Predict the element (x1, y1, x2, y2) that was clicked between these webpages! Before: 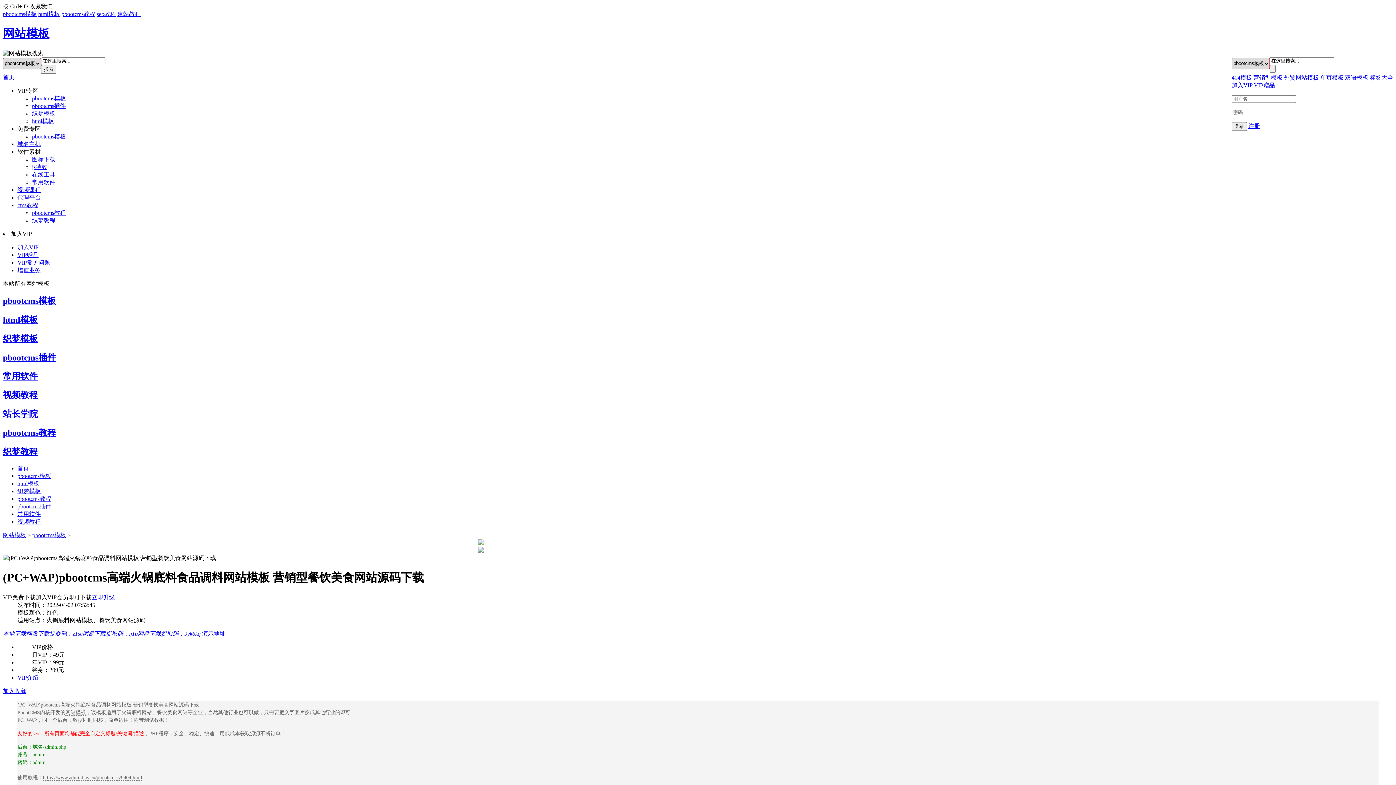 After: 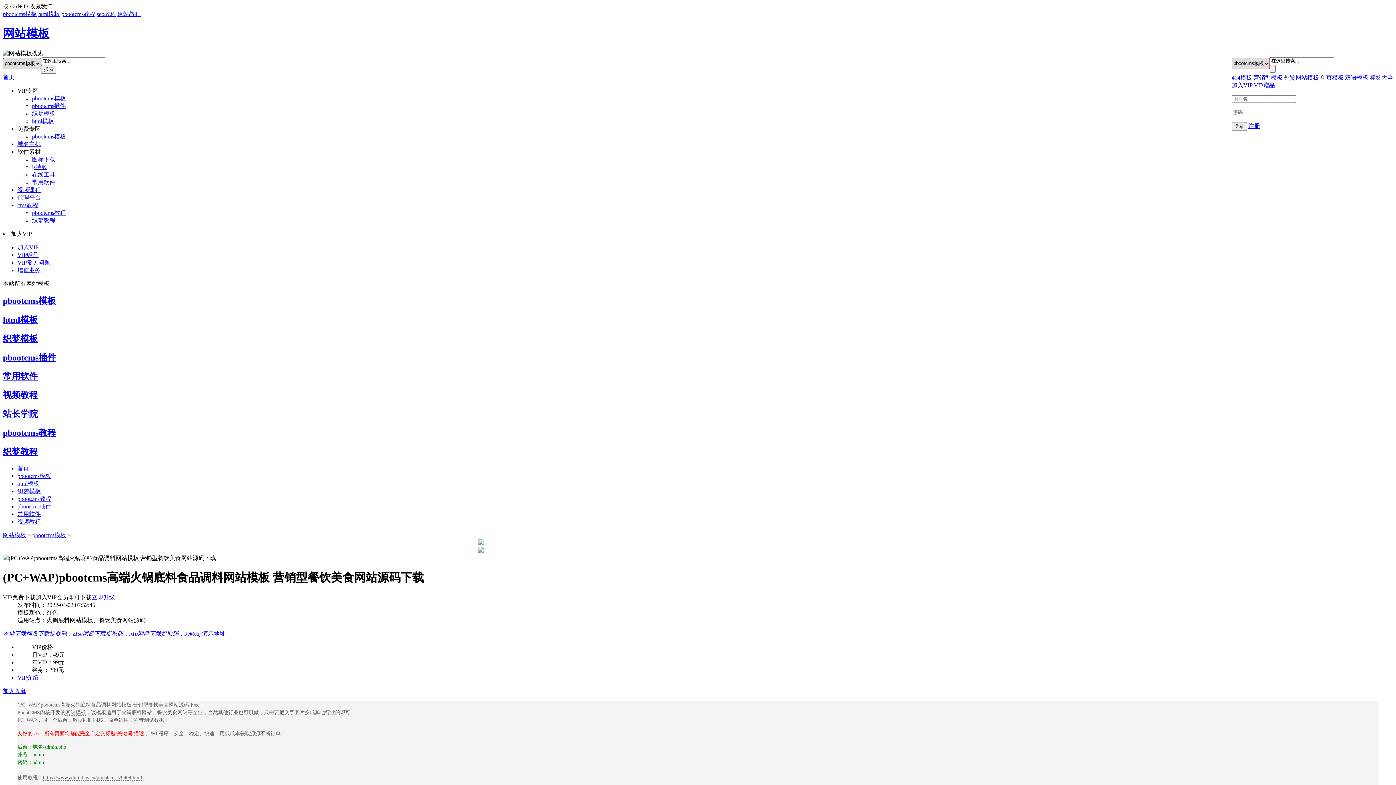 Action: label: 网盘下载提取码：ij1b bbox: (82, 630, 137, 637)